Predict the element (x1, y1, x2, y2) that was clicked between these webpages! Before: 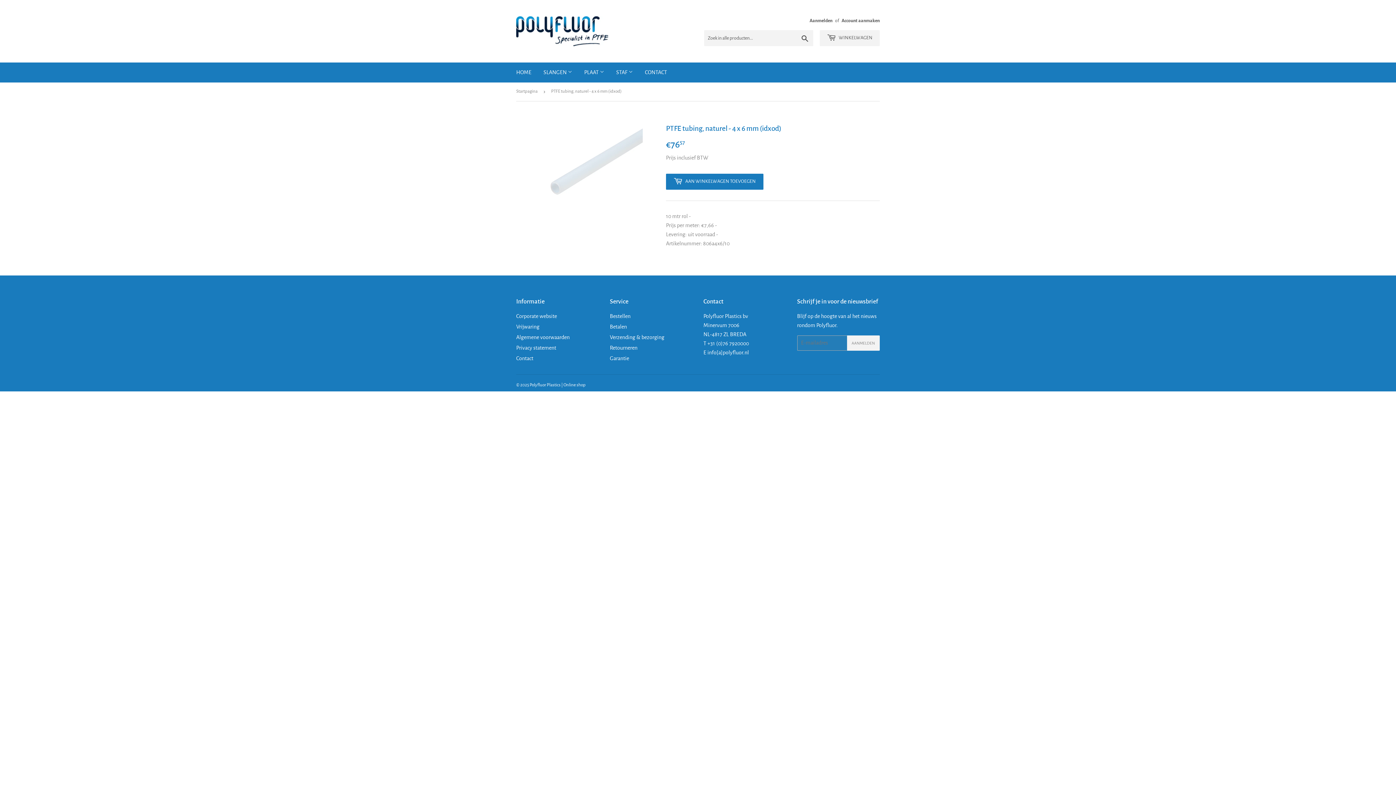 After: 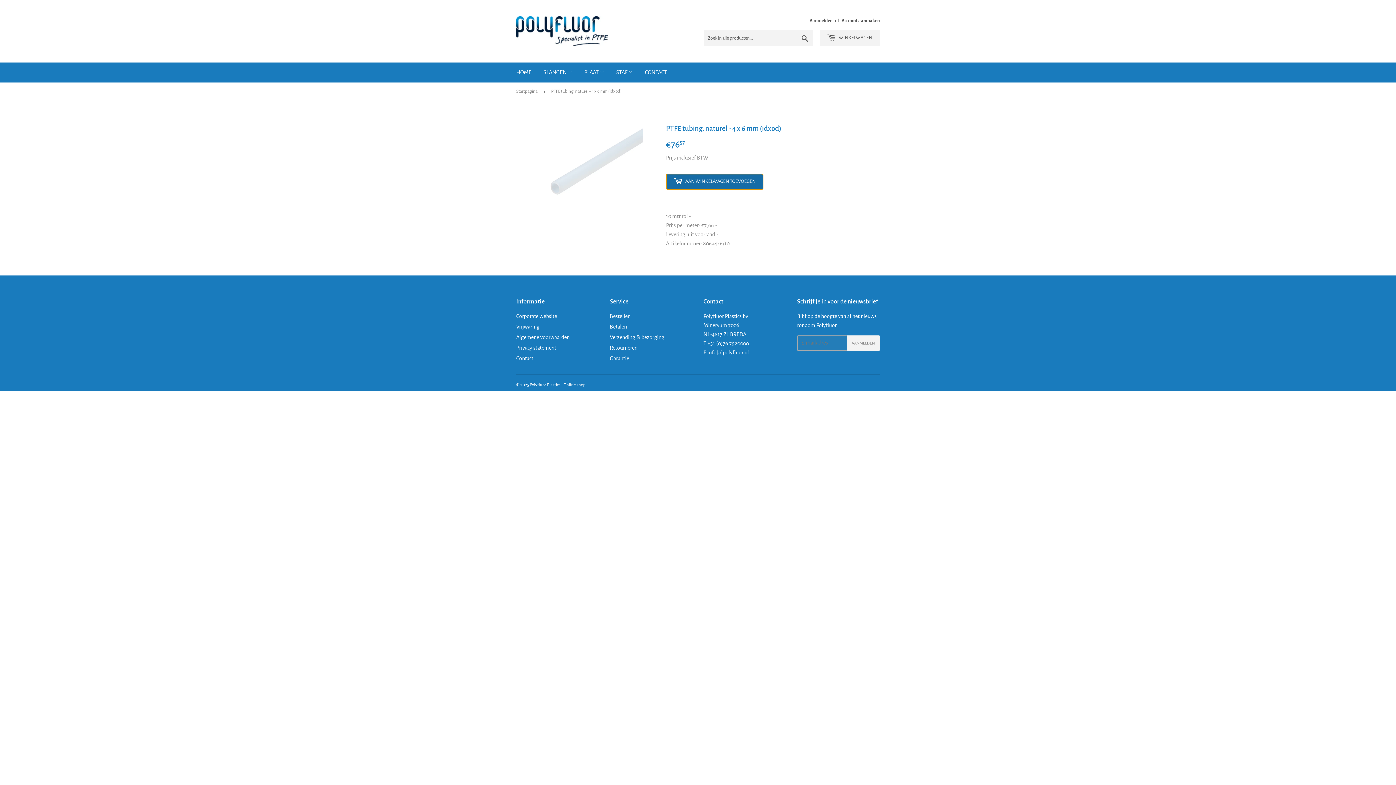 Action: label:  AAN WINKELWAGEN TOEVOEGEN bbox: (666, 173, 763, 189)